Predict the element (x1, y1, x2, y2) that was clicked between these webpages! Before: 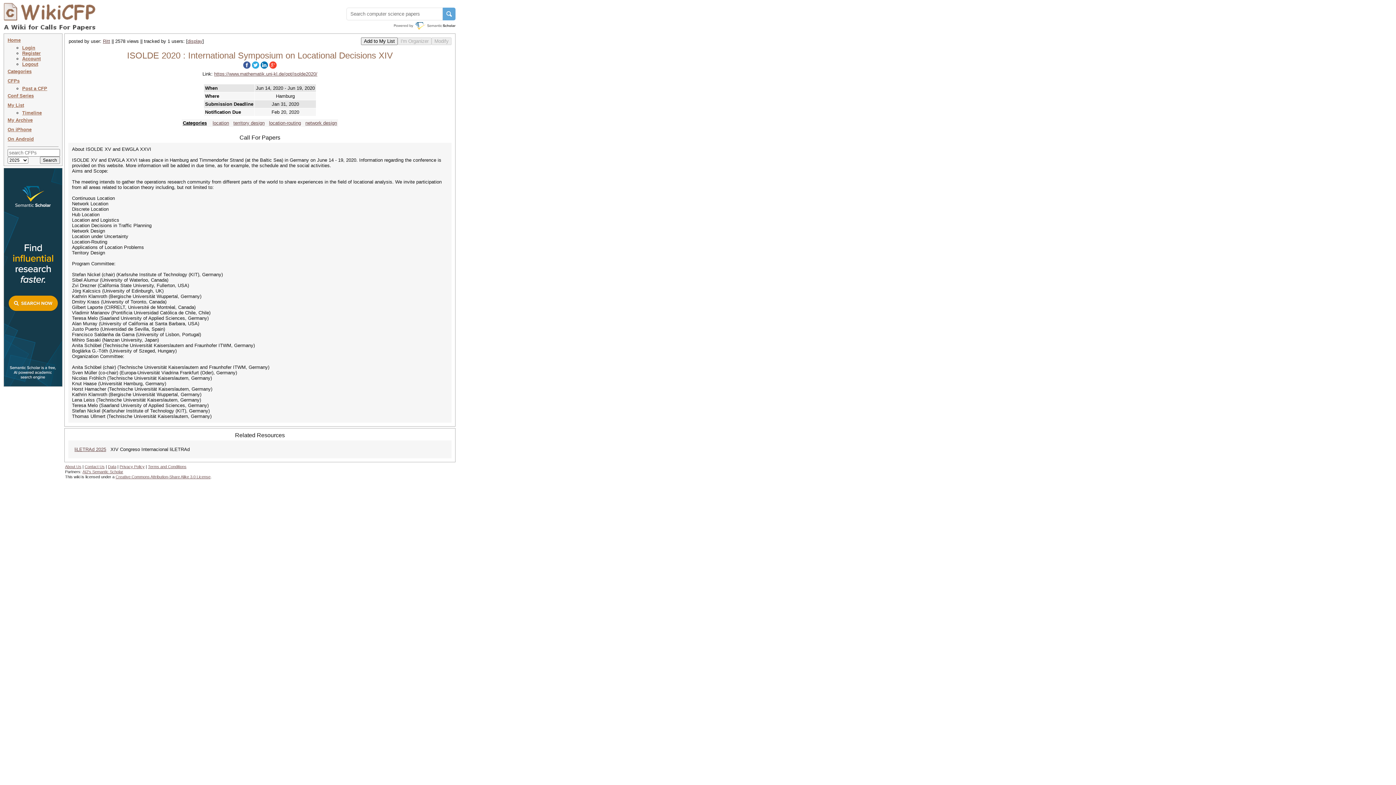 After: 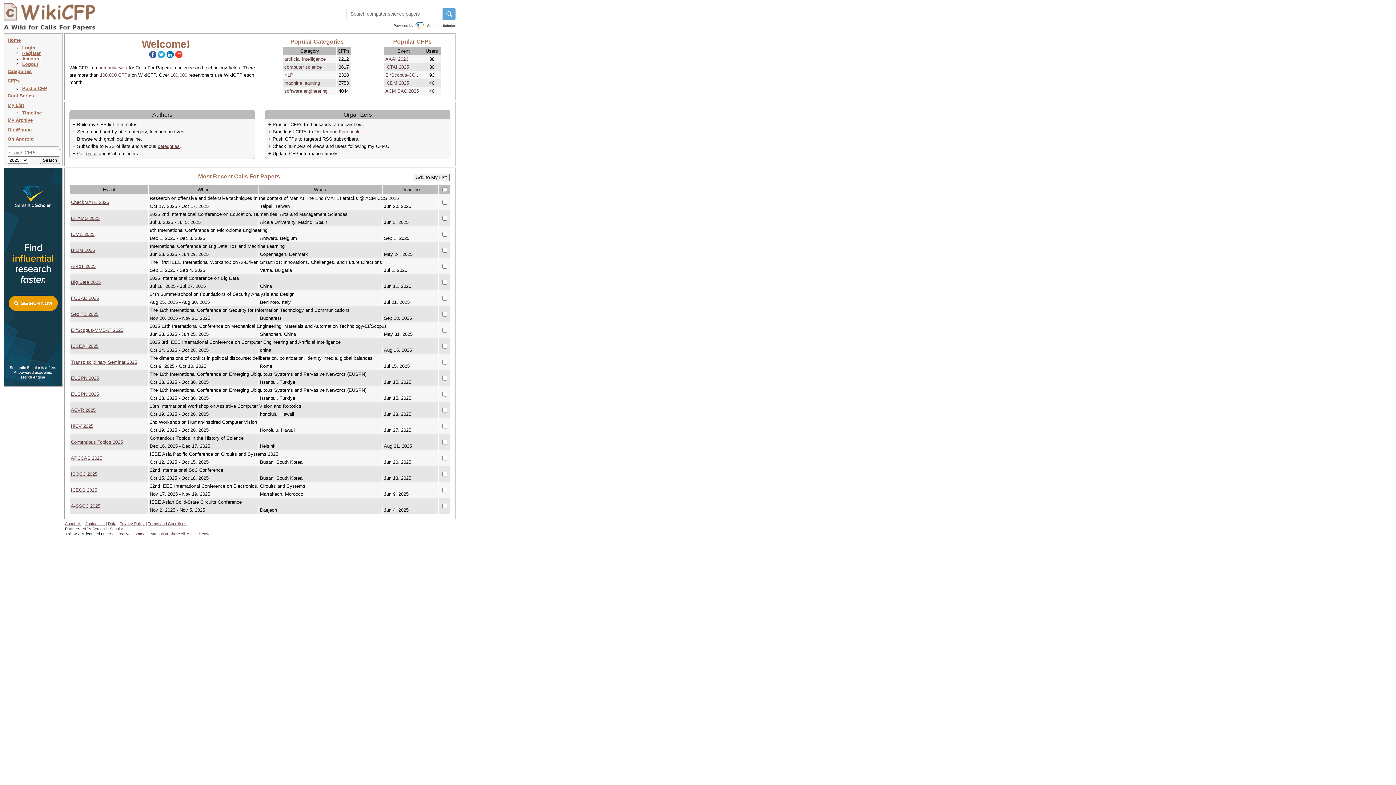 Action: bbox: (7, 37, 20, 42) label: Home